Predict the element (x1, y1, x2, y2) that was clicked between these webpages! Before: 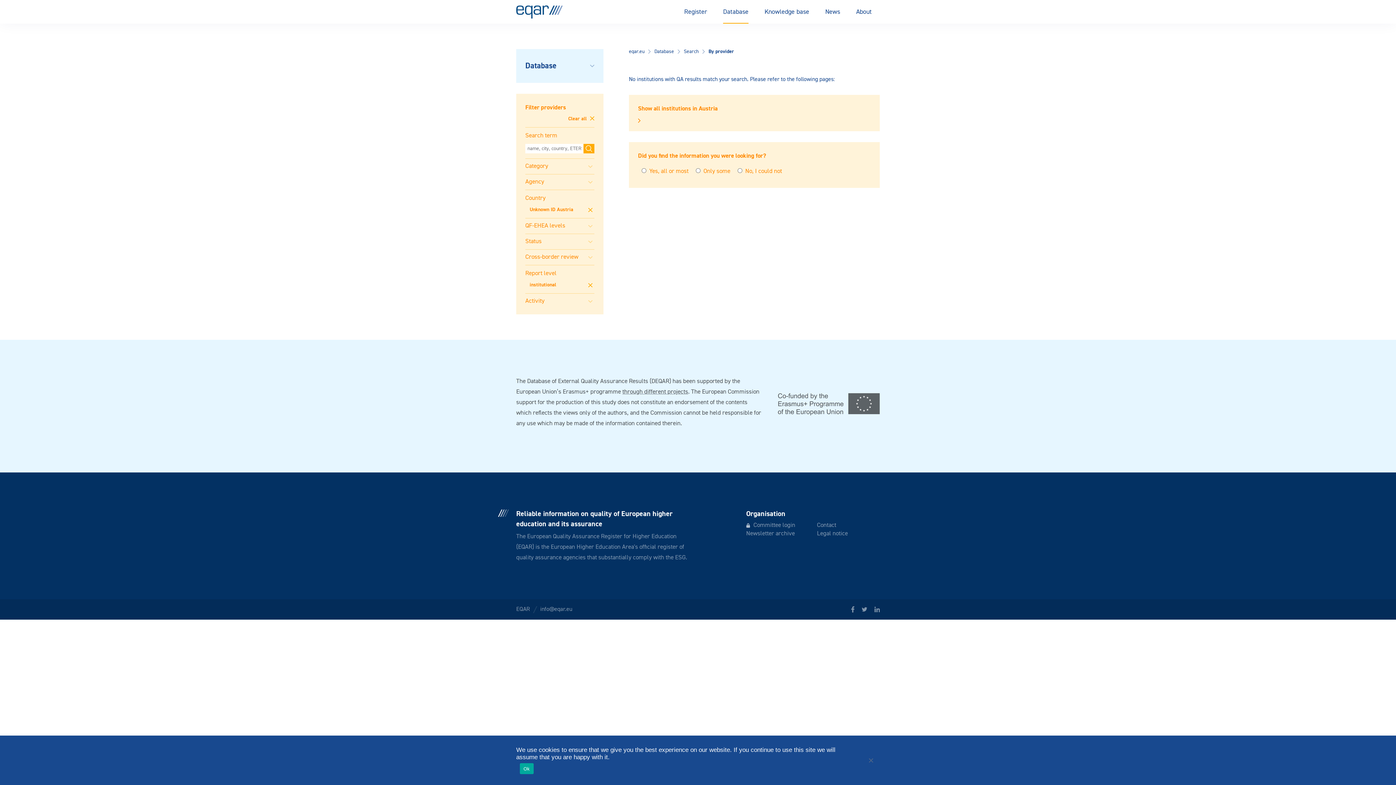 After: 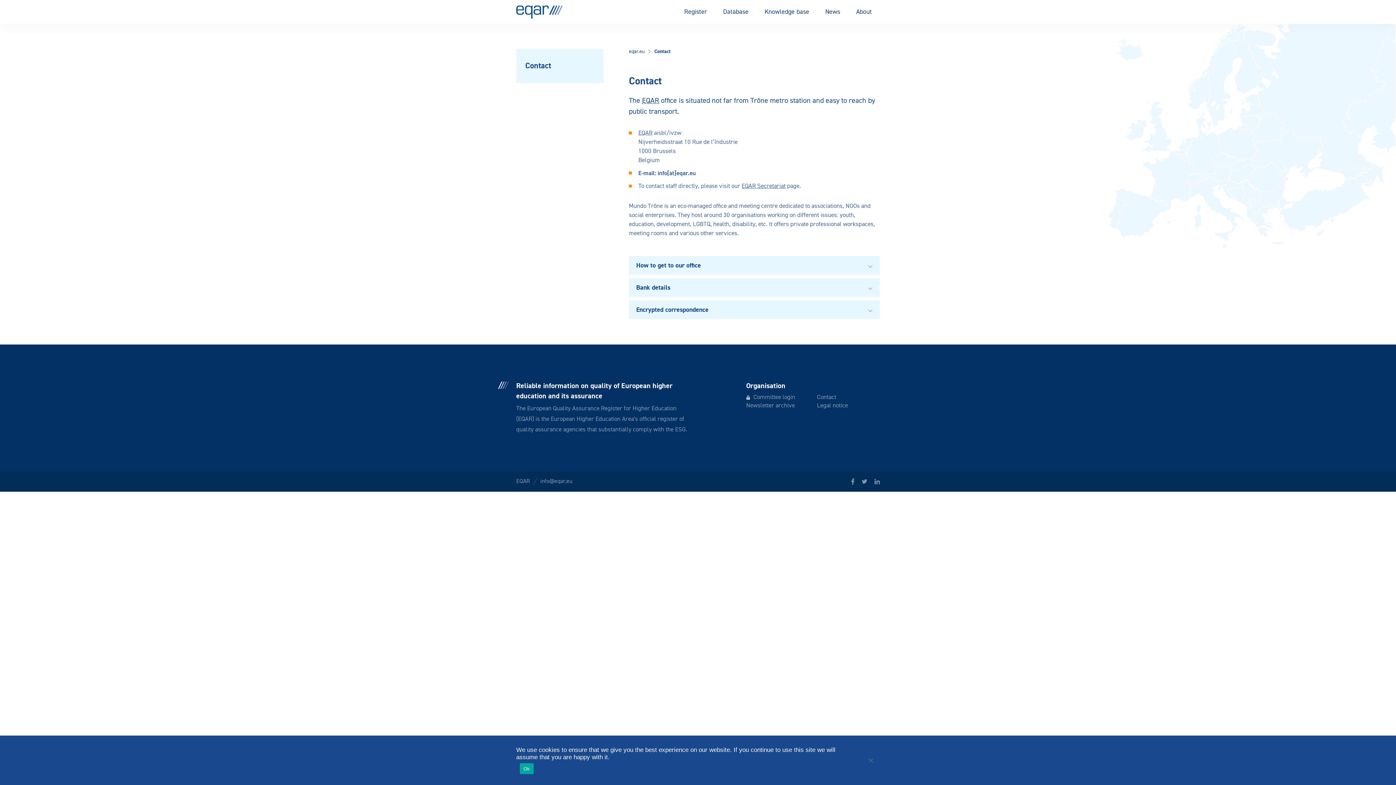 Action: label: Contact bbox: (817, 522, 836, 528)